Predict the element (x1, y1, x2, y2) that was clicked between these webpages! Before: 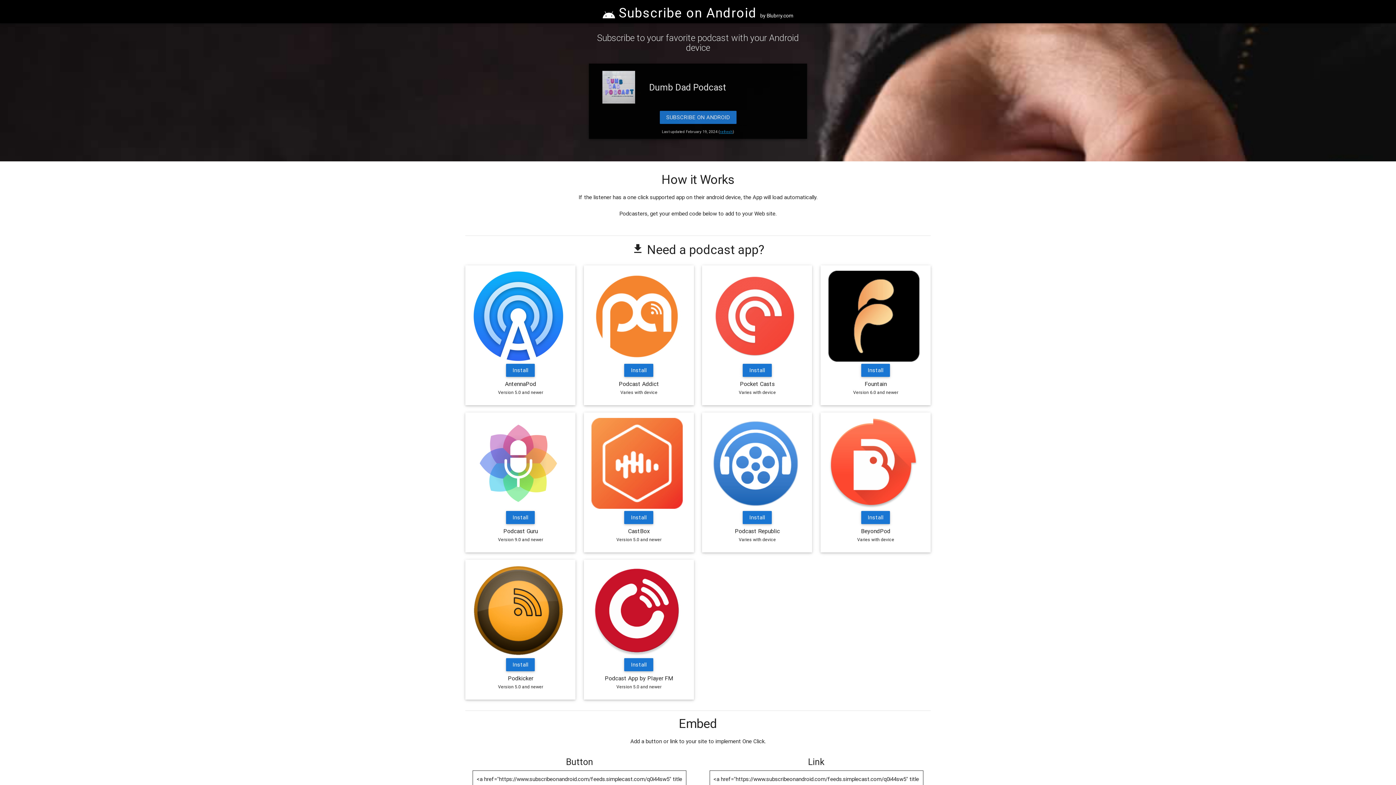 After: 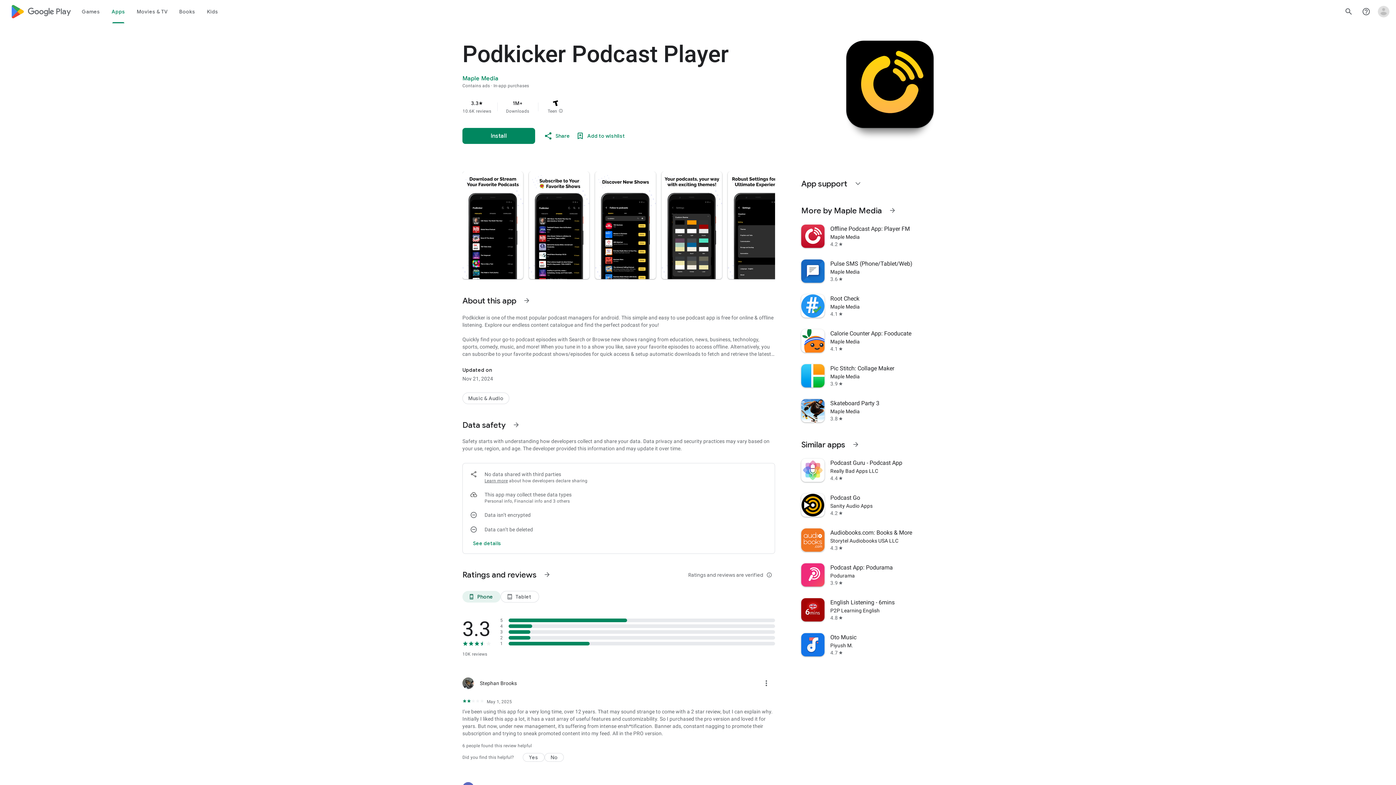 Action: bbox: (506, 658, 535, 671) label: Install